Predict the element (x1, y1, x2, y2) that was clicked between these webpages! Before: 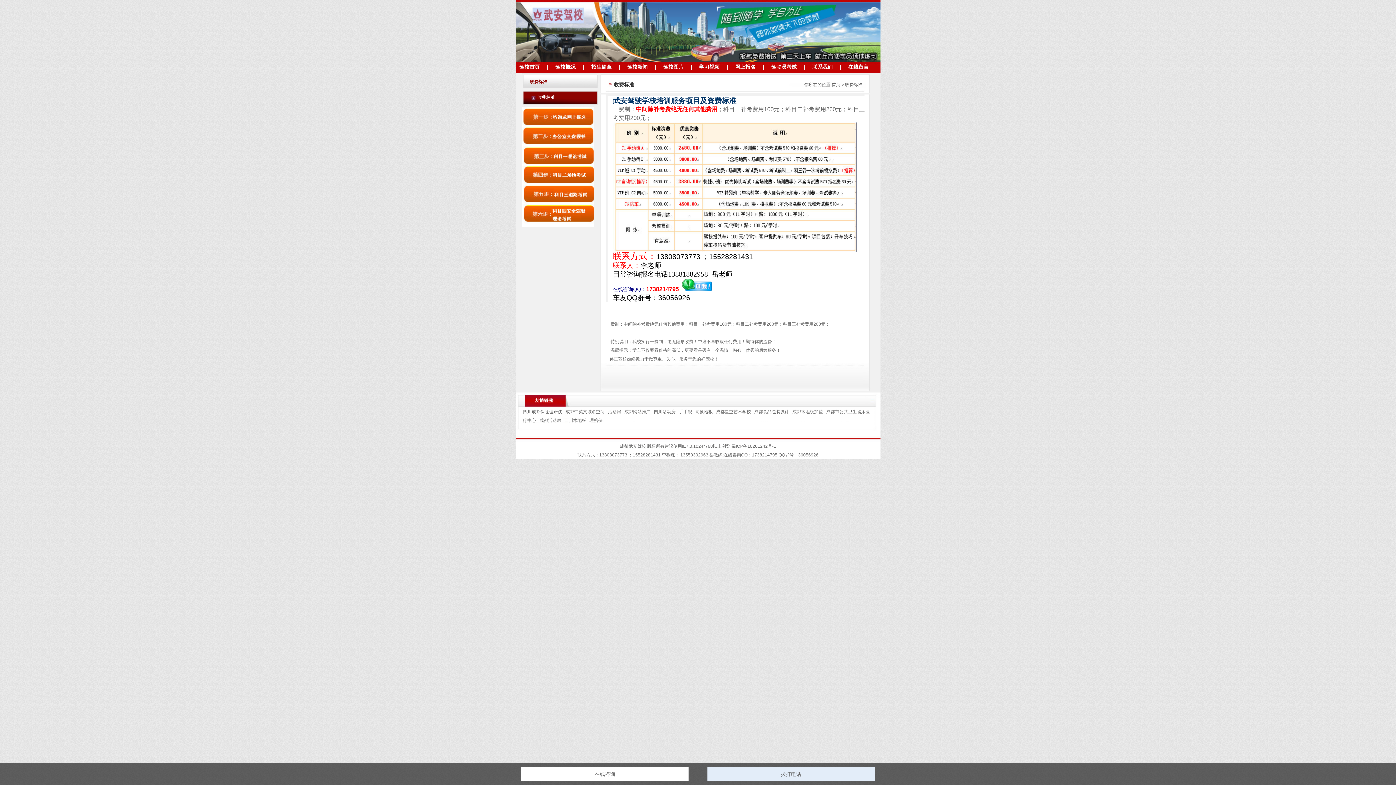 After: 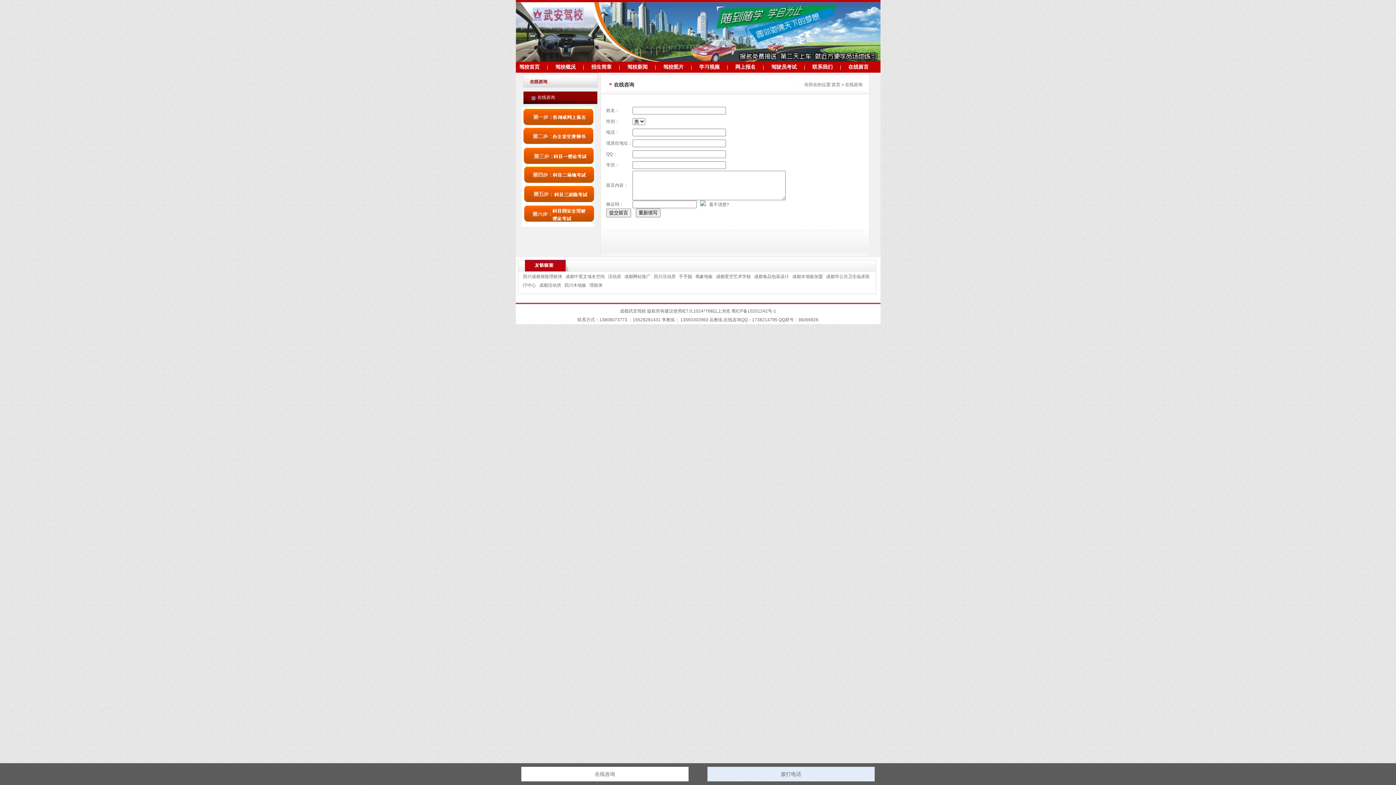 Action: label: 网上报名 bbox: (735, 64, 755, 69)